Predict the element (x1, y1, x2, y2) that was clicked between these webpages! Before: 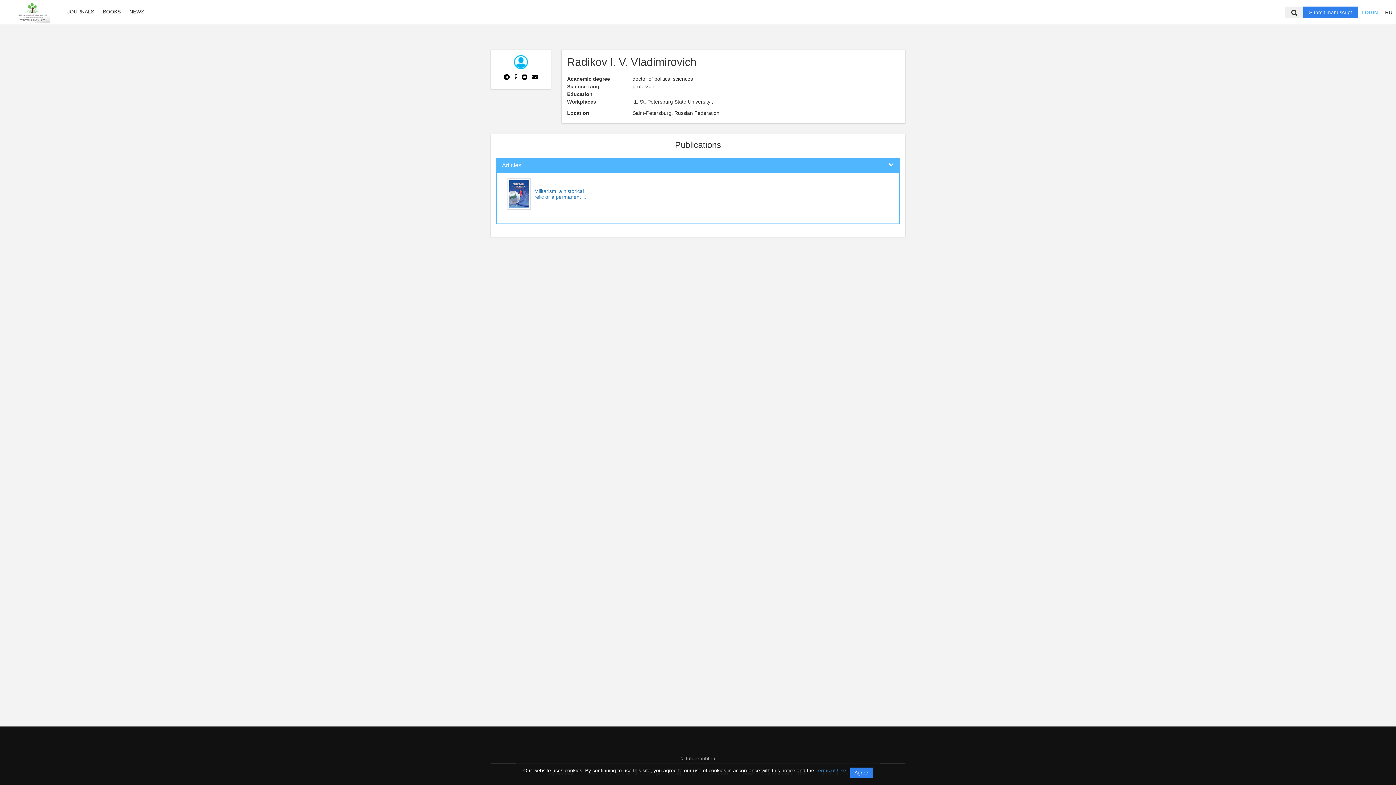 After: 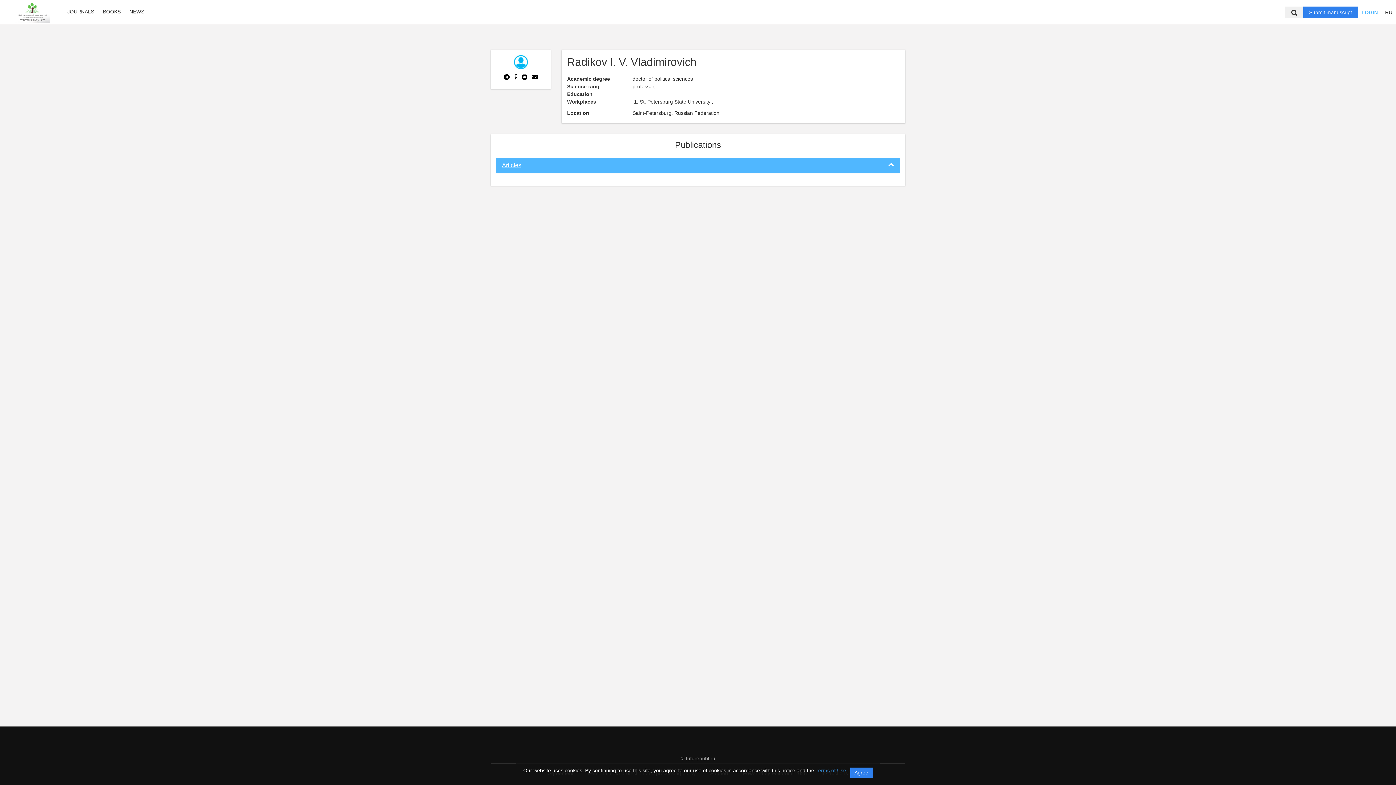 Action: bbox: (502, 162, 521, 168) label: Articles